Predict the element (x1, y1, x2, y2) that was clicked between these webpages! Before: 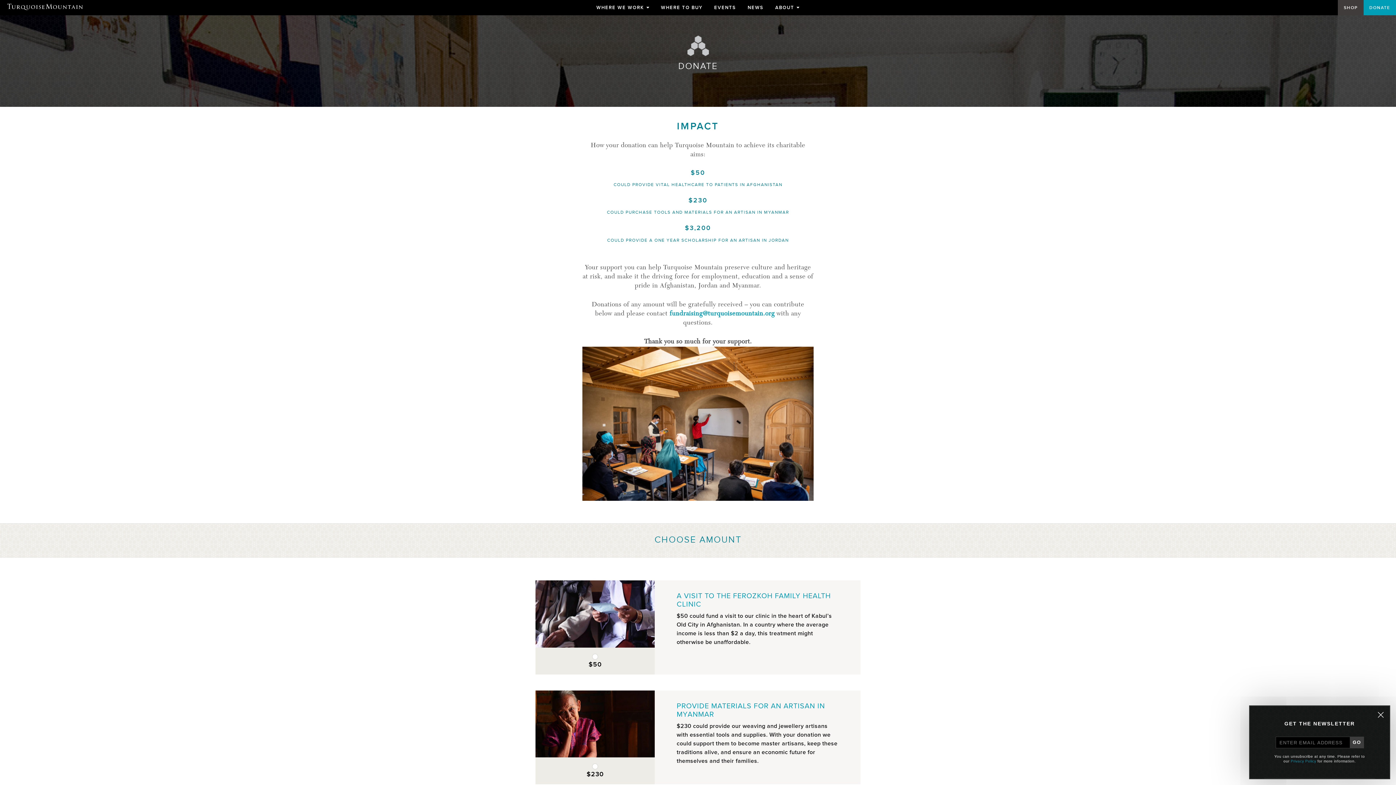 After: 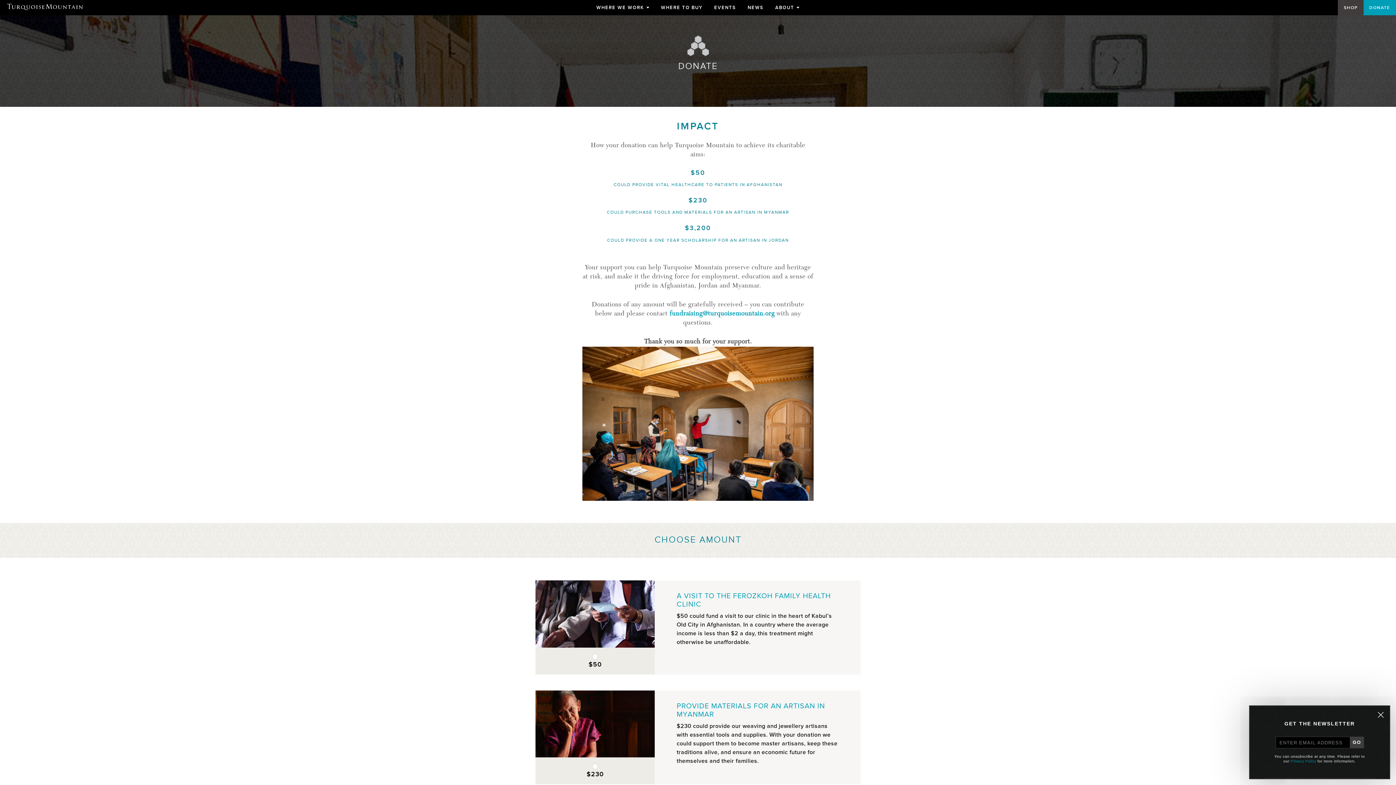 Action: bbox: (1350, 737, 1364, 748) label: GO